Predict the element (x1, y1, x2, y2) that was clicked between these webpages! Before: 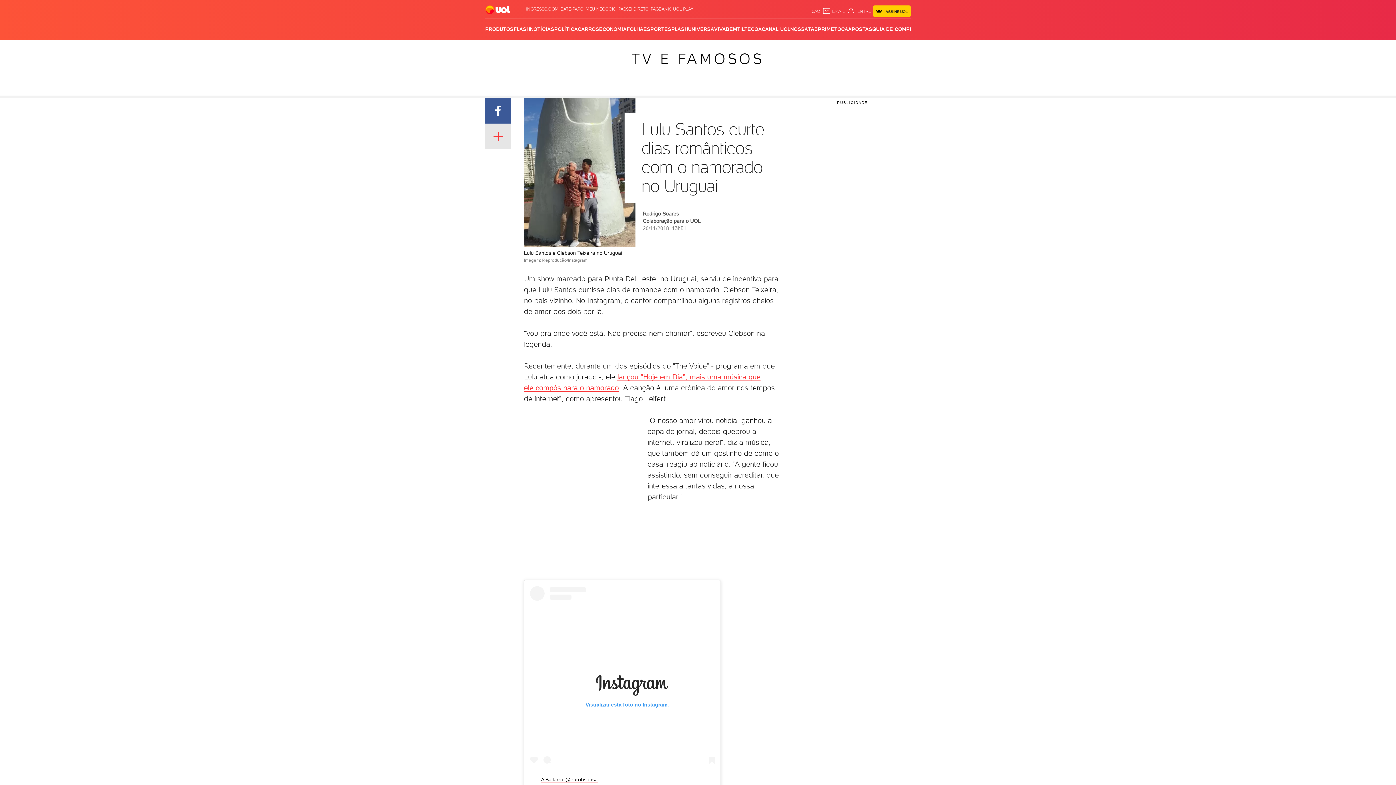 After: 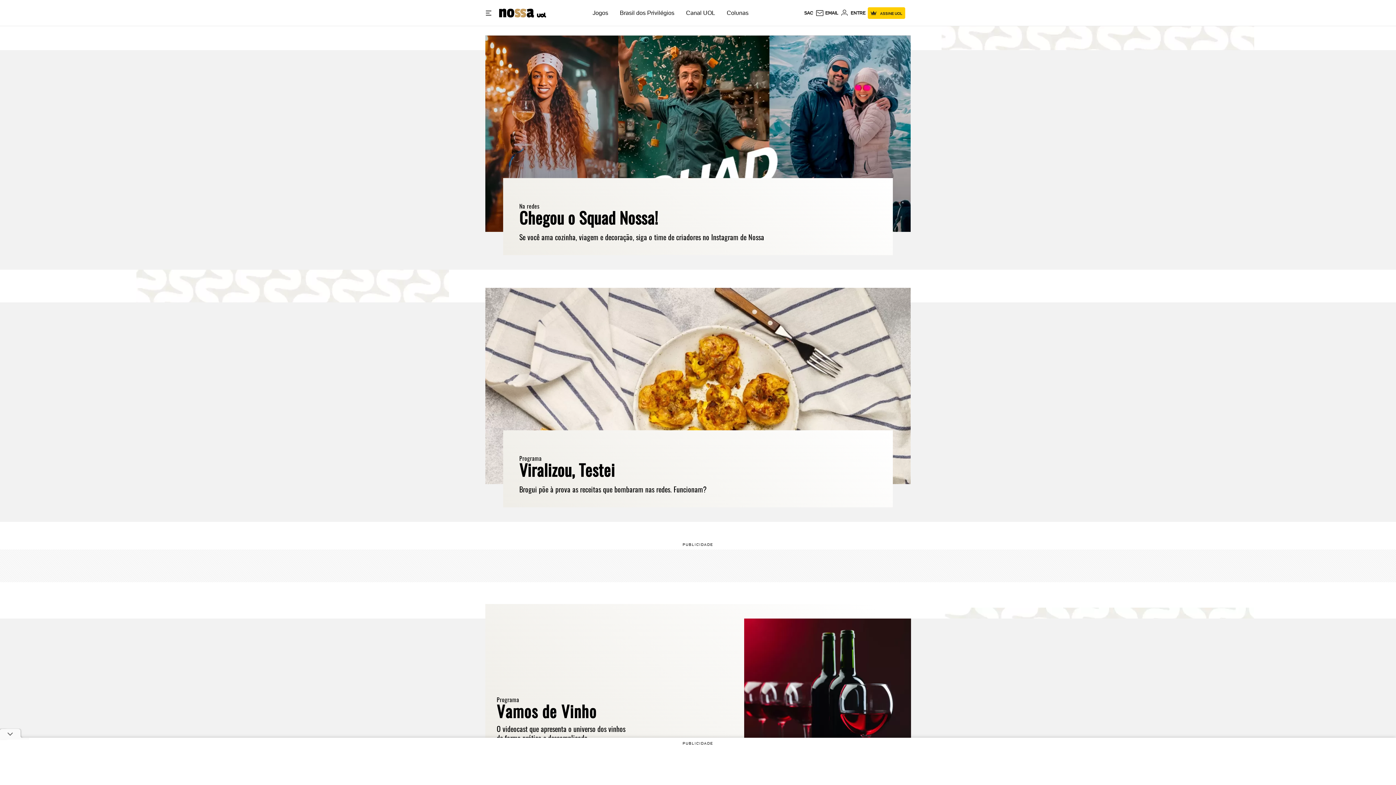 Action: bbox: (790, 18, 808, 40) label: NOSSA